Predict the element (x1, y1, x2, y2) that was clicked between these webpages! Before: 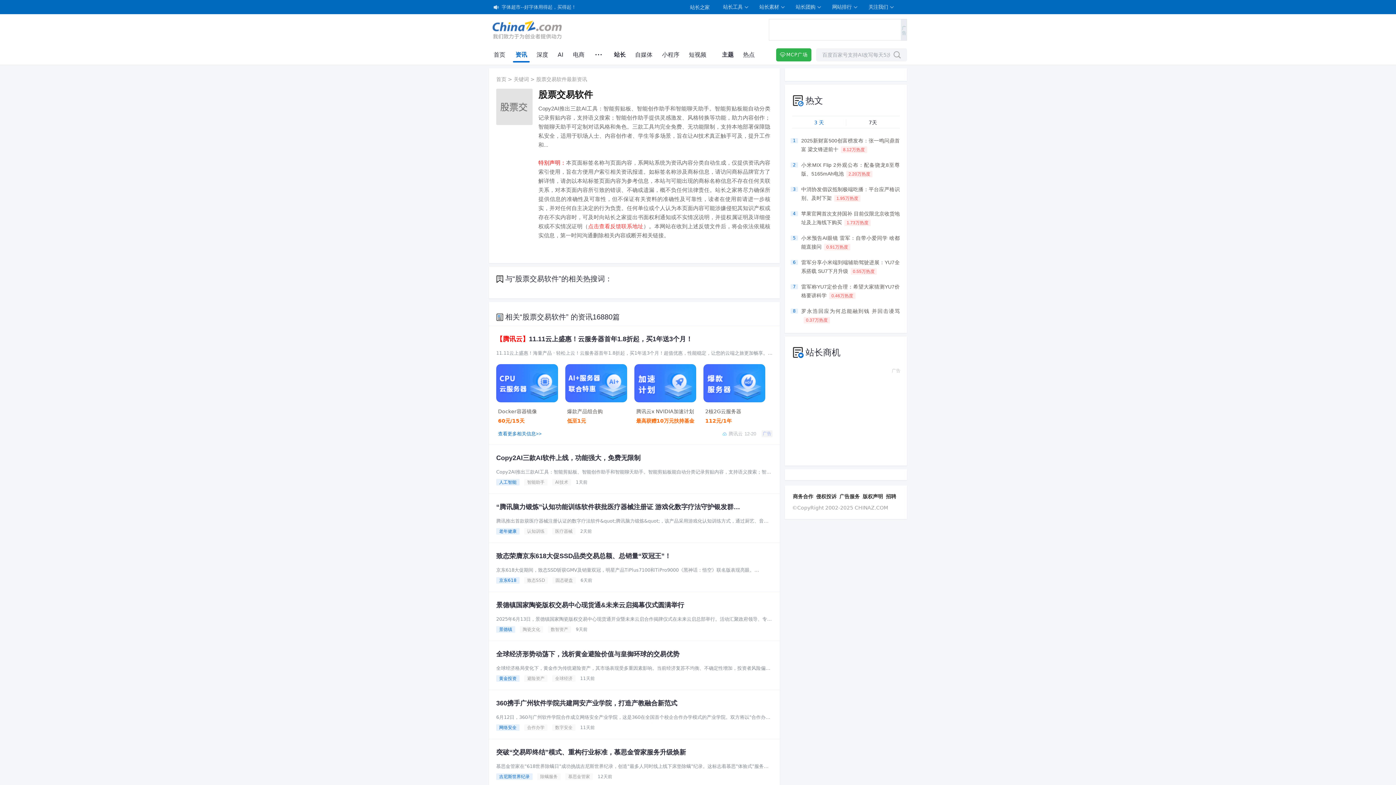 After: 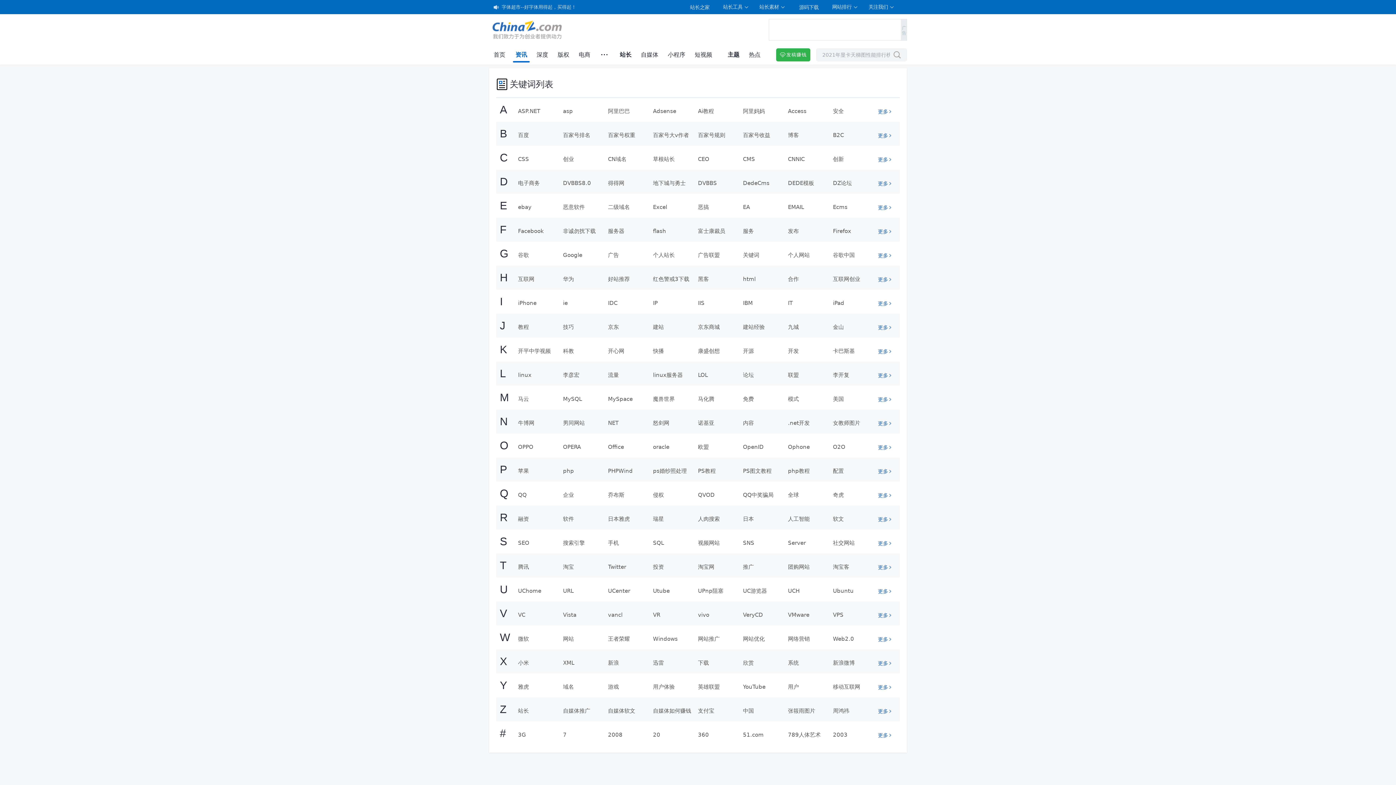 Action: label: 关键词 bbox: (513, 76, 529, 82)